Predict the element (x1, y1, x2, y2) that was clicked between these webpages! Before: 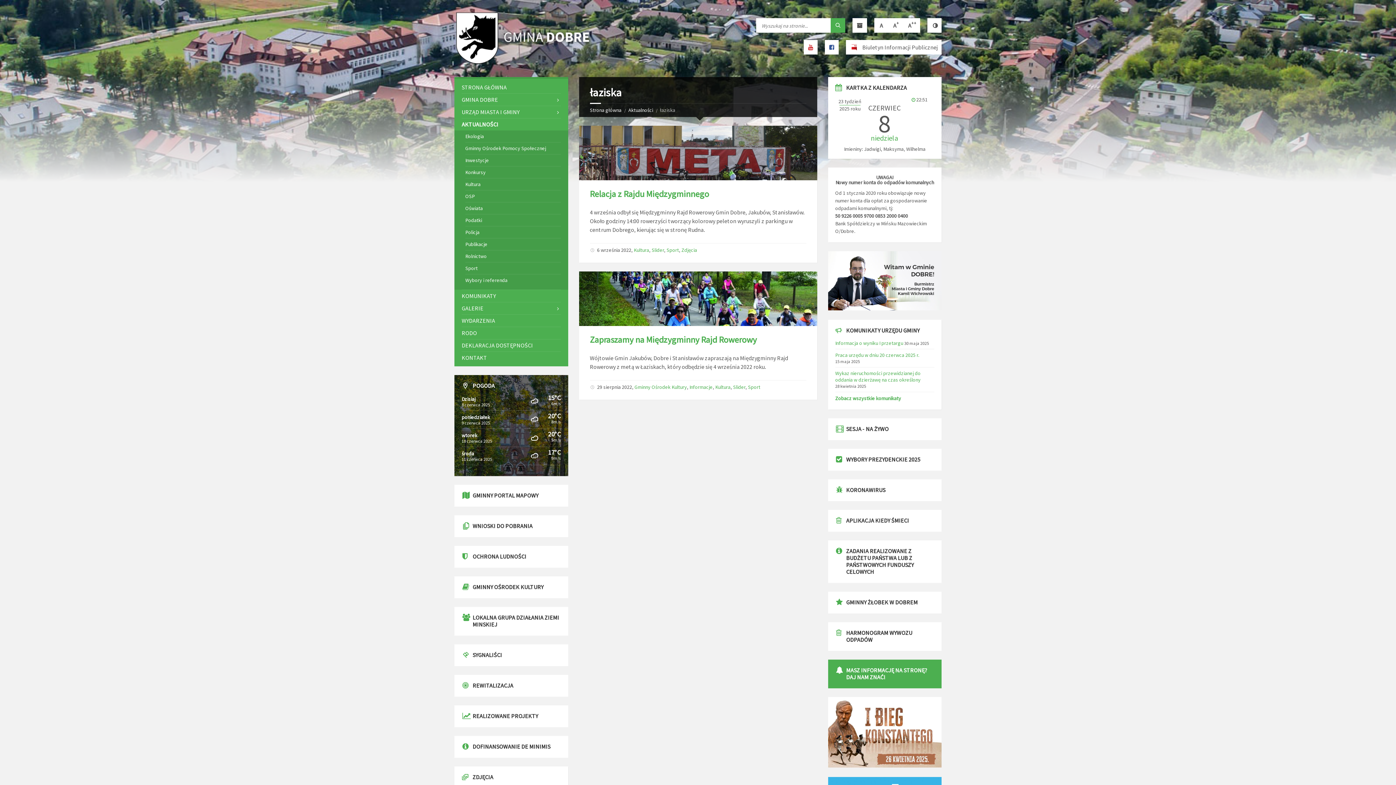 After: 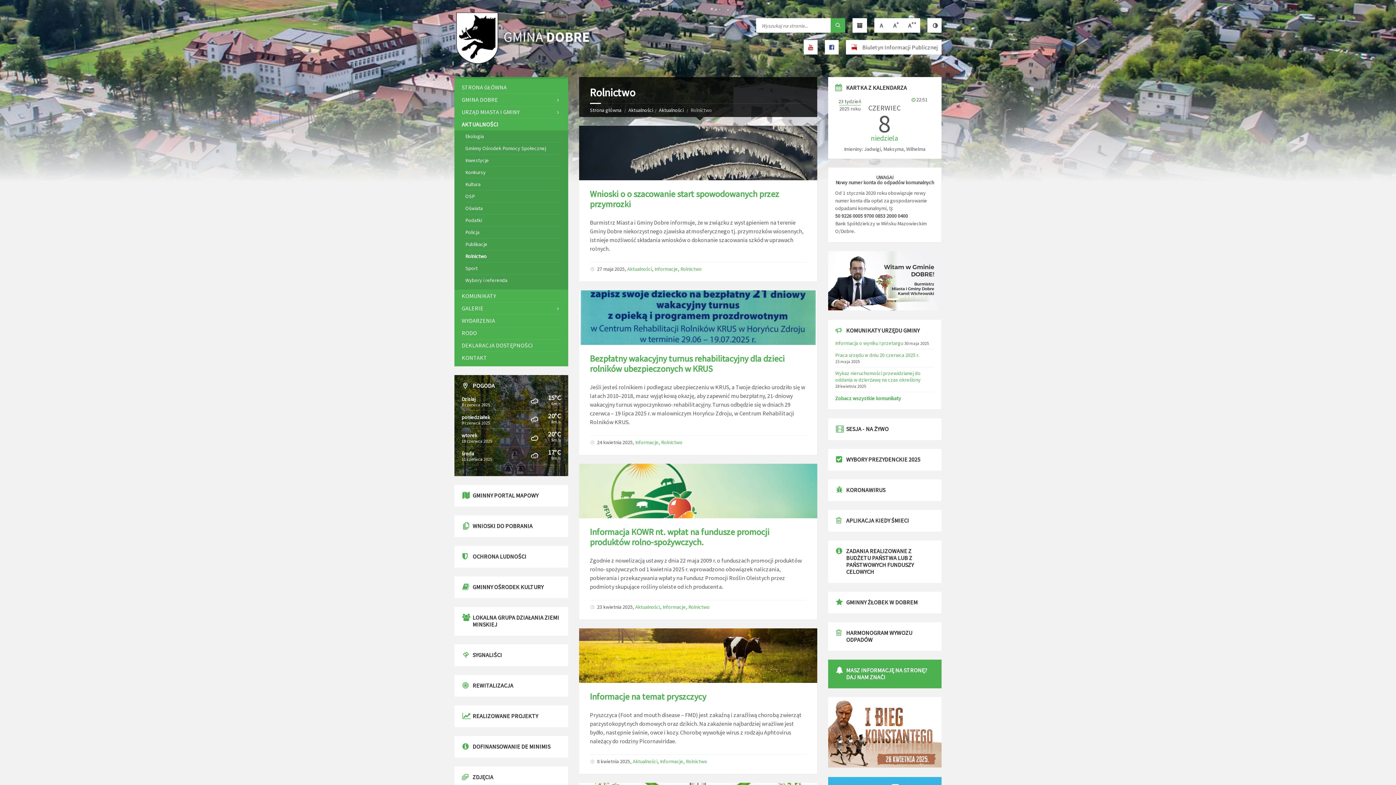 Action: bbox: (465, 250, 560, 262) label: Rolnictwo